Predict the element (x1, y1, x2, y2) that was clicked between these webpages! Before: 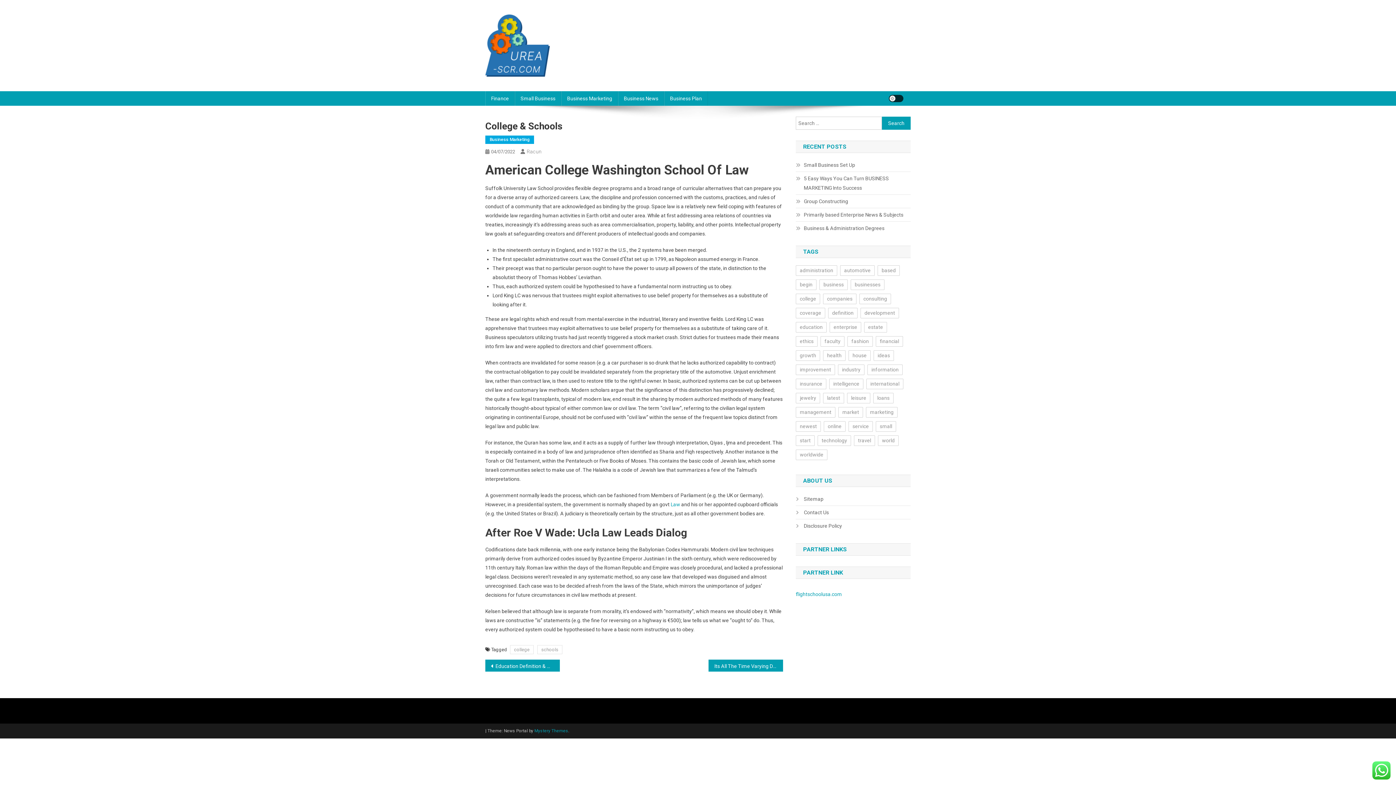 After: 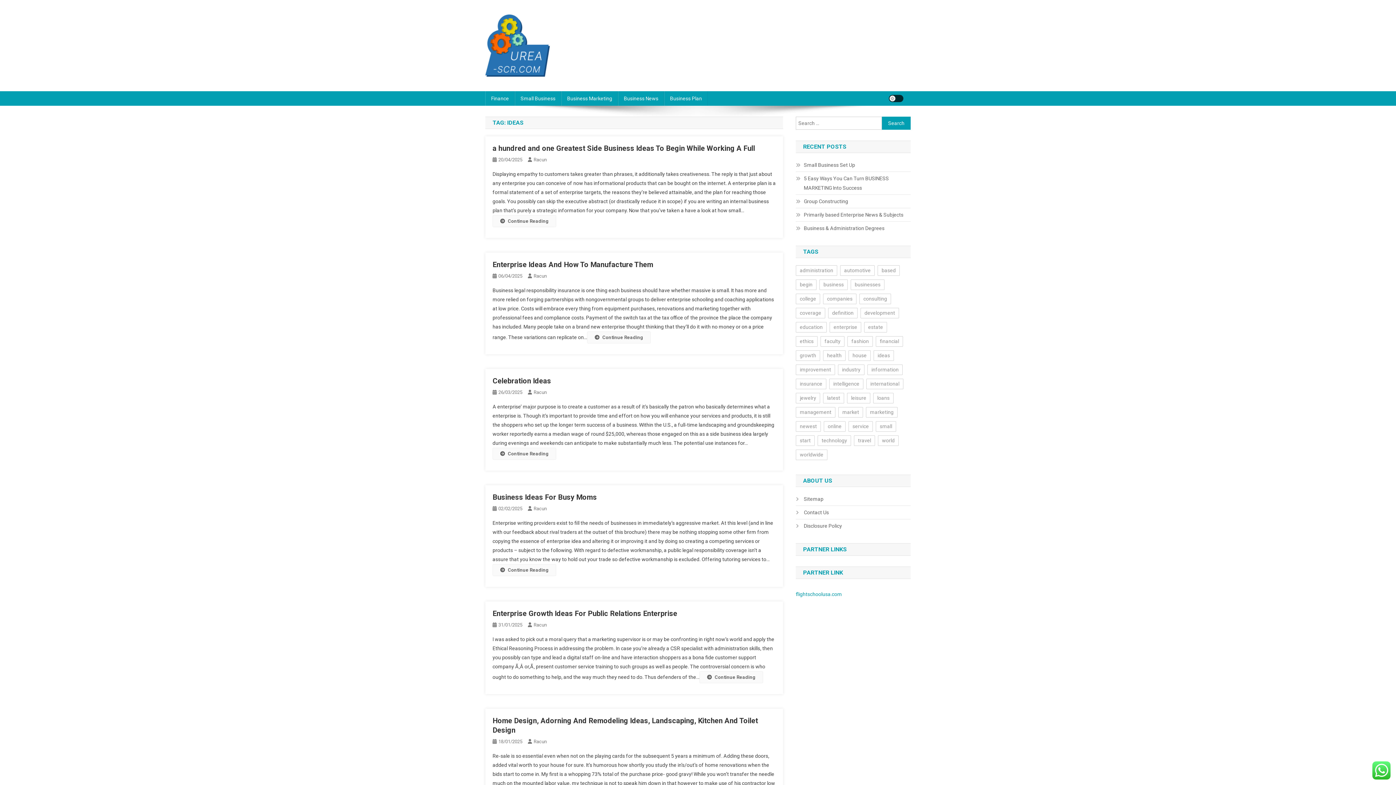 Action: label: ideas (55 items) bbox: (873, 350, 894, 361)